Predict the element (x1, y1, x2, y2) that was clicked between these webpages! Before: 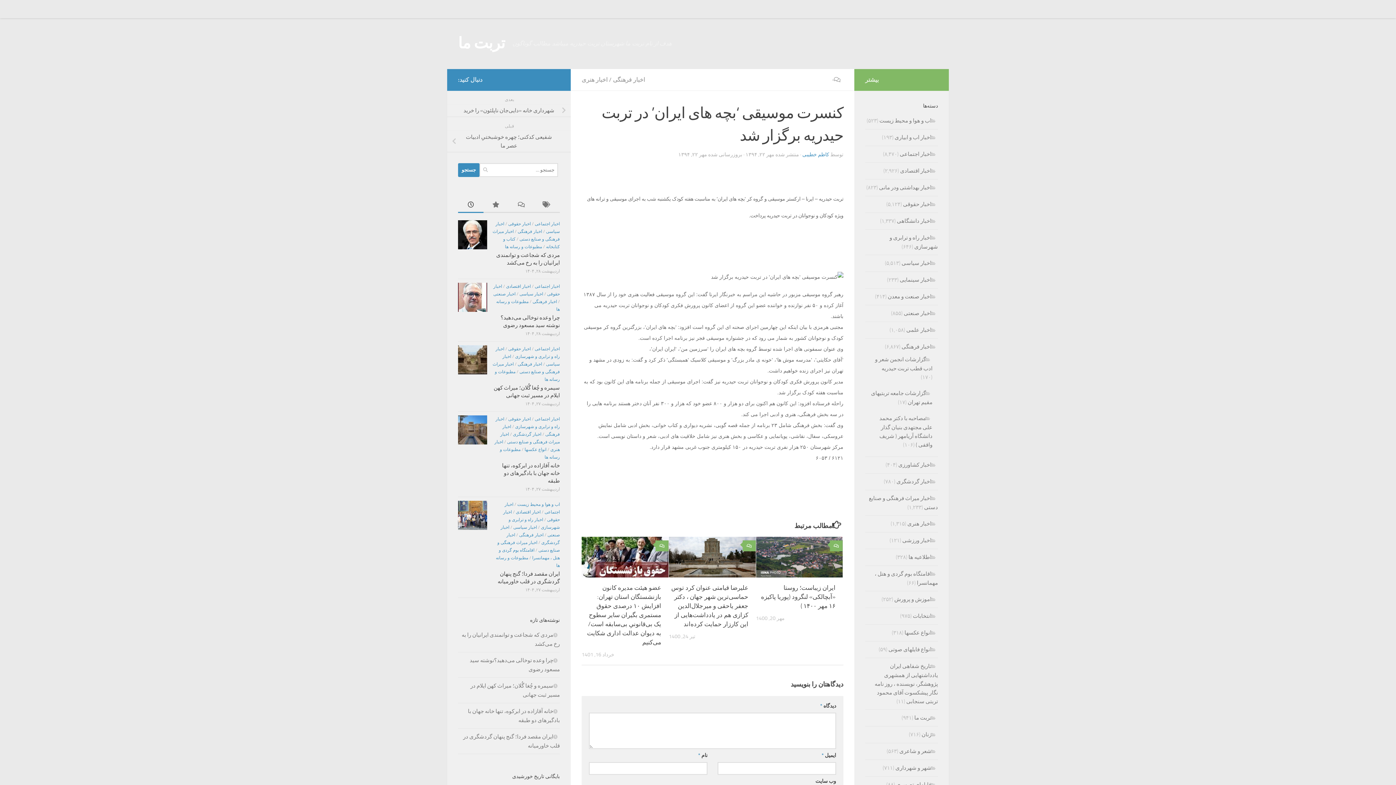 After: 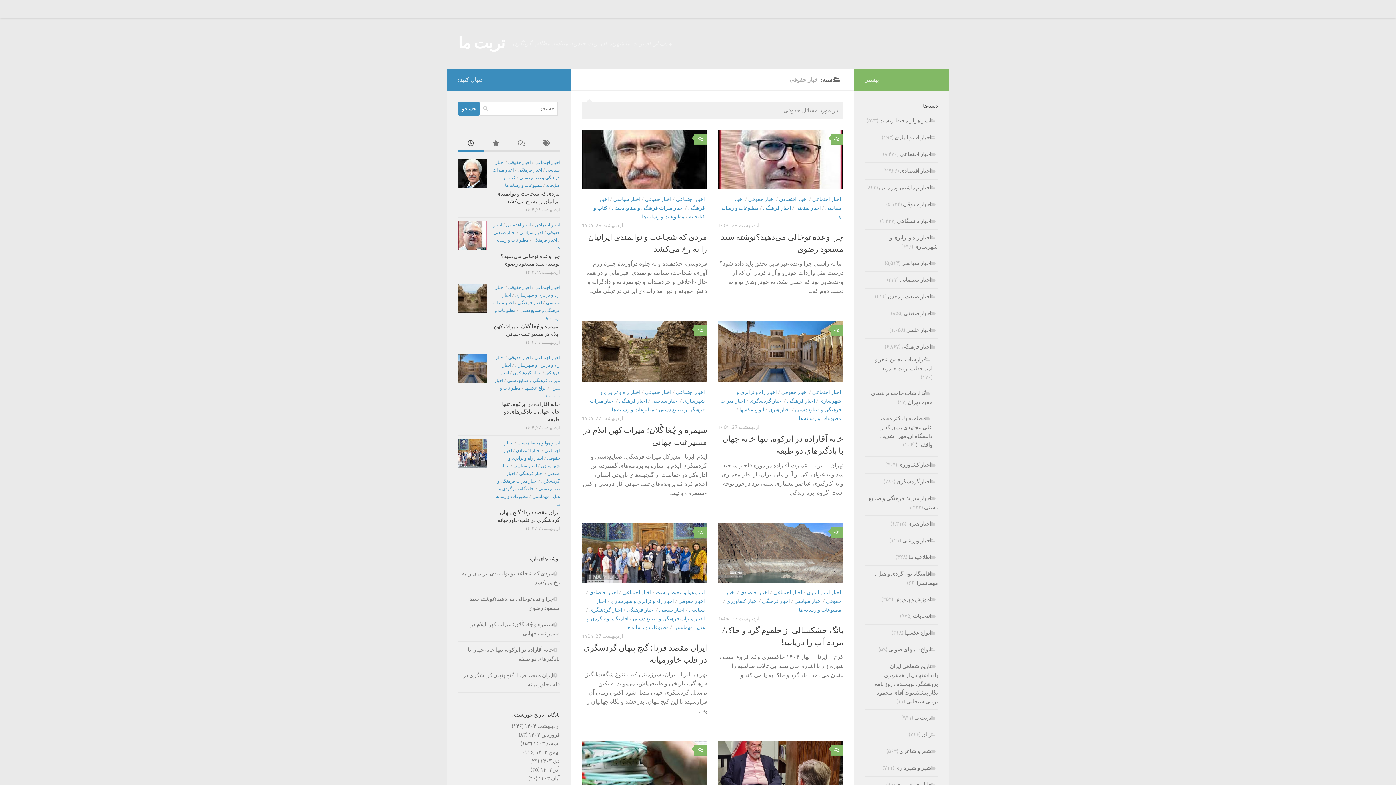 Action: bbox: (903, 201, 938, 207) label: اخبار حقوقی